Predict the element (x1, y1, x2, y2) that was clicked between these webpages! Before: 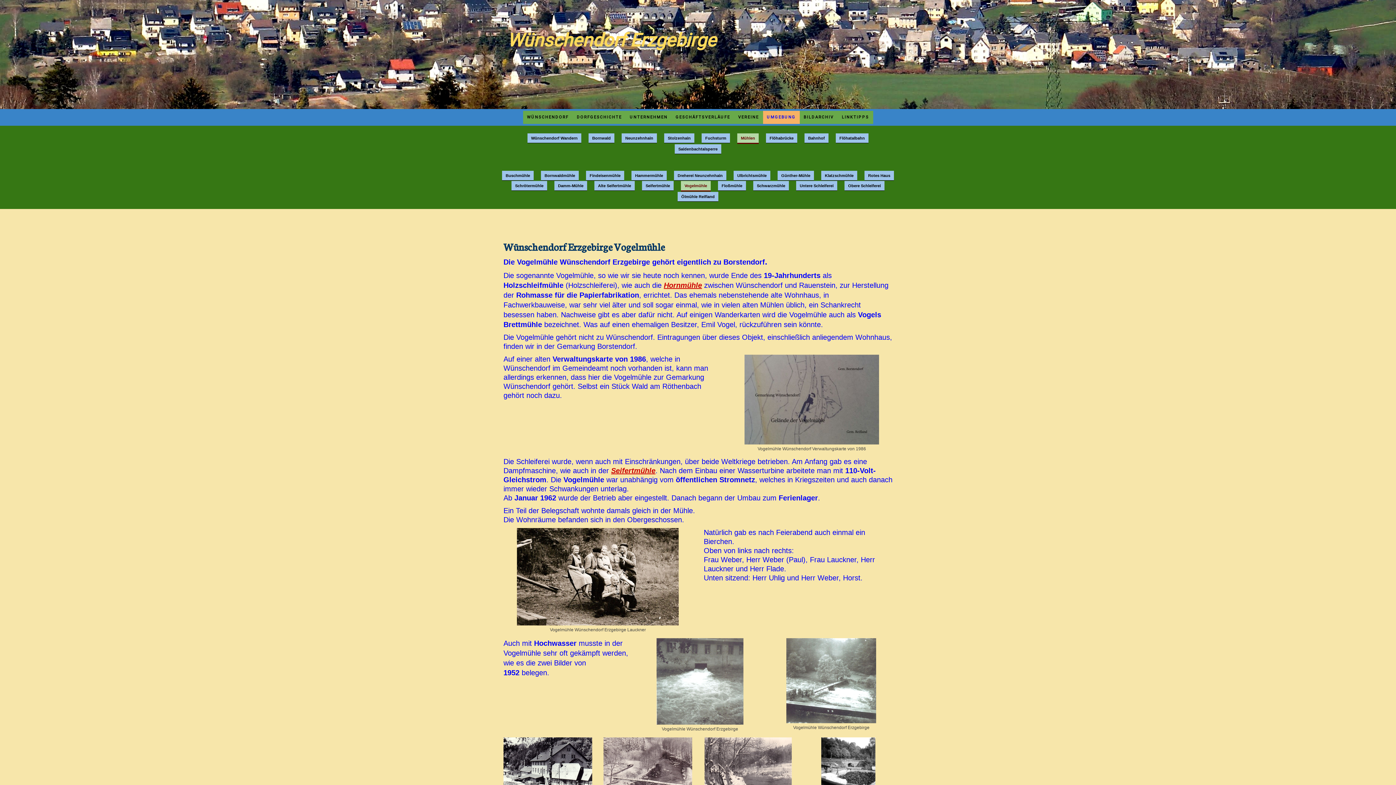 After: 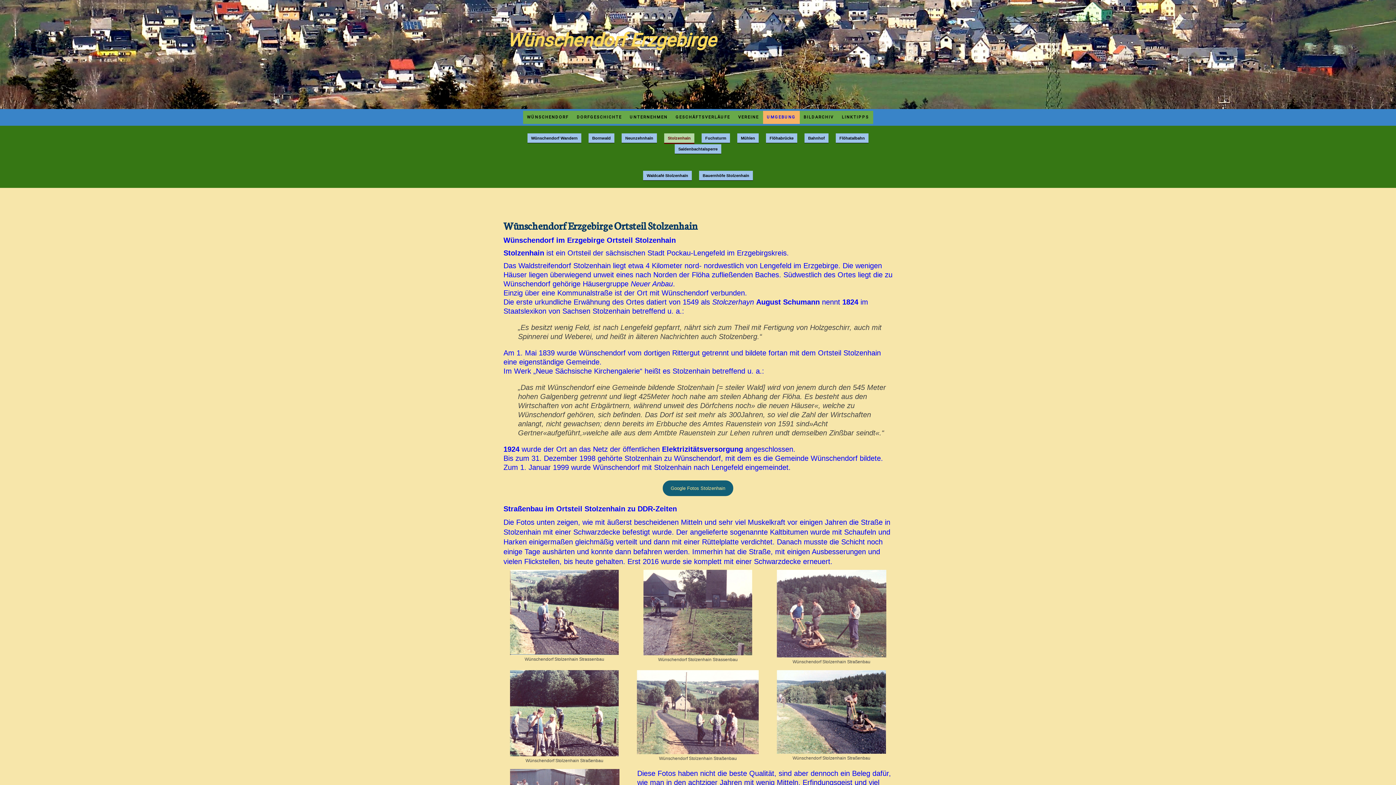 Action: bbox: (664, 133, 694, 143) label: Stolzenhain